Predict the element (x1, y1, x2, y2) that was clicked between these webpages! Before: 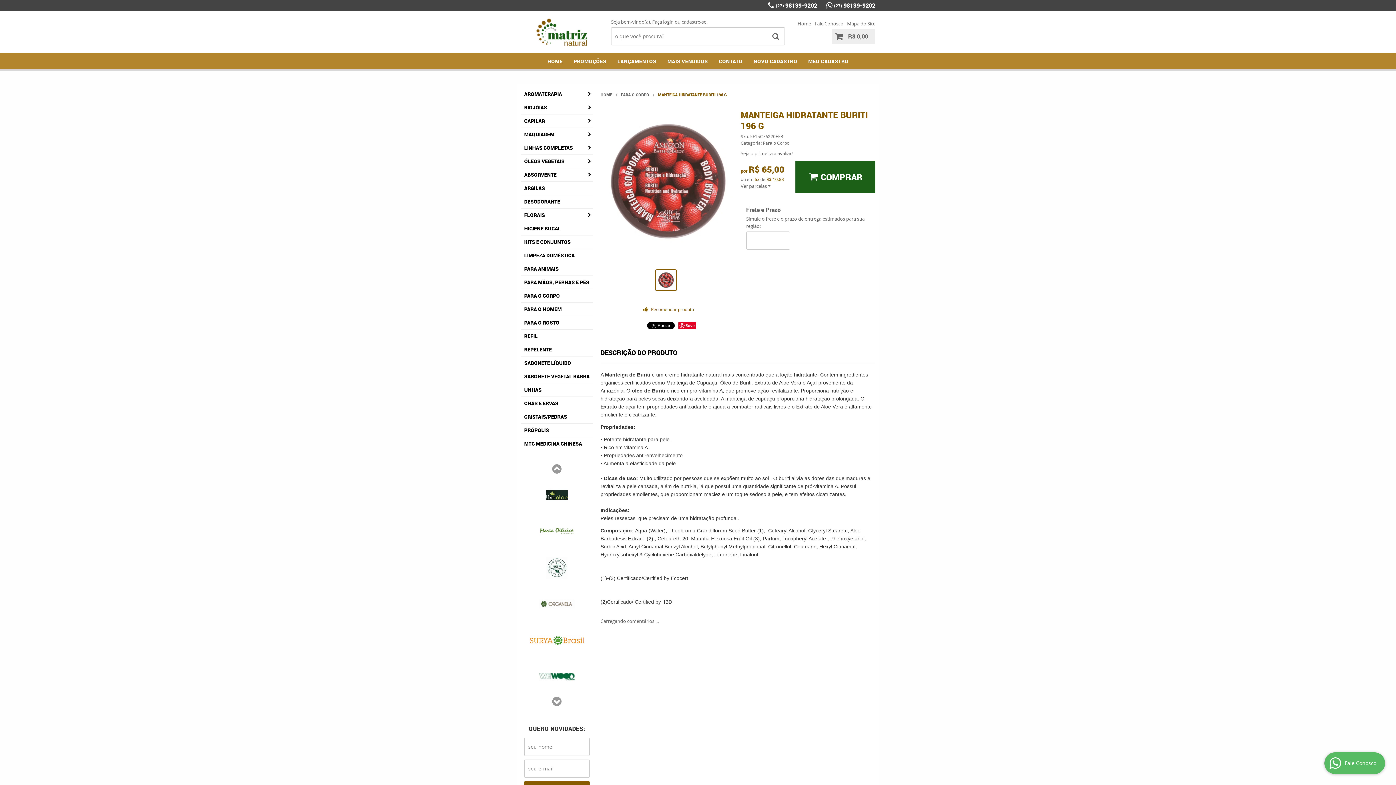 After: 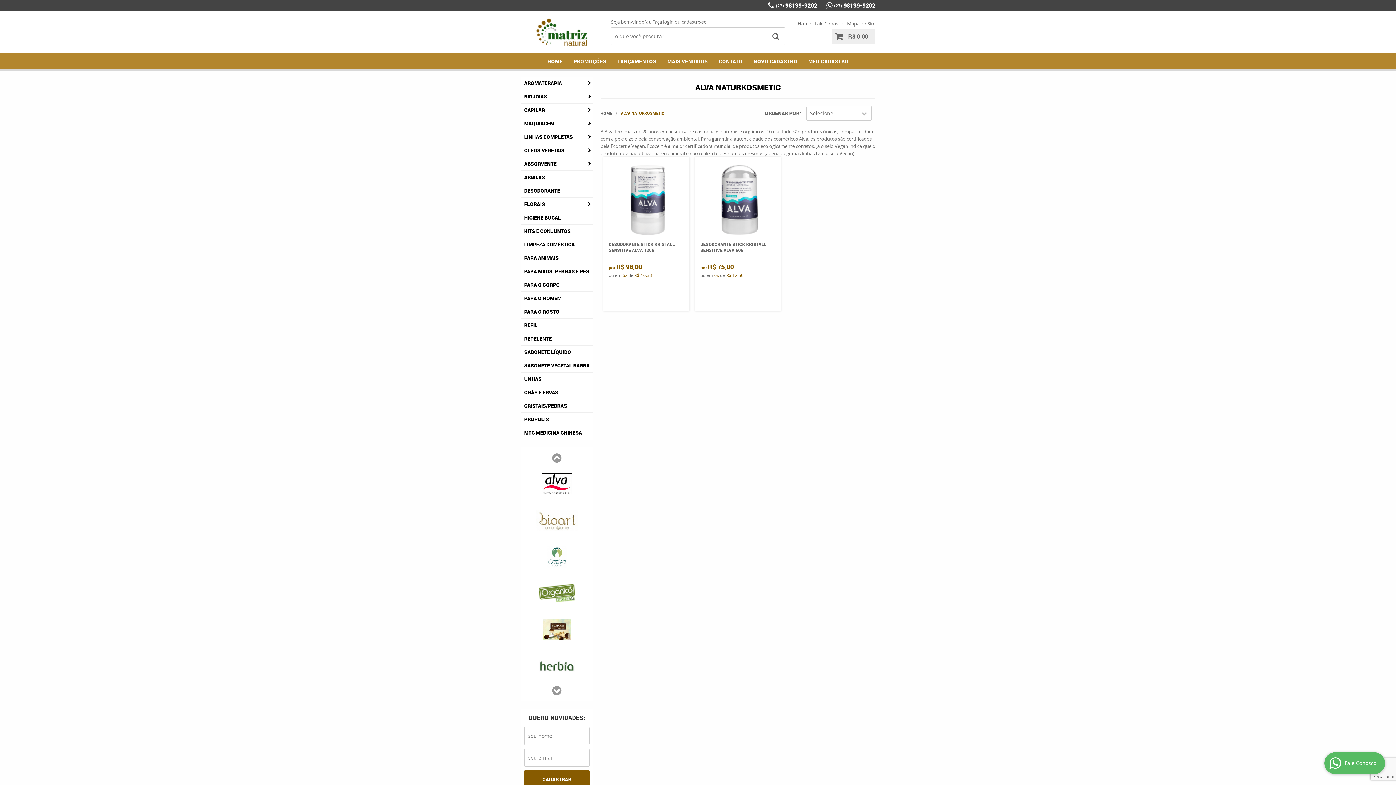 Action: bbox: (524, 480, 589, 509)